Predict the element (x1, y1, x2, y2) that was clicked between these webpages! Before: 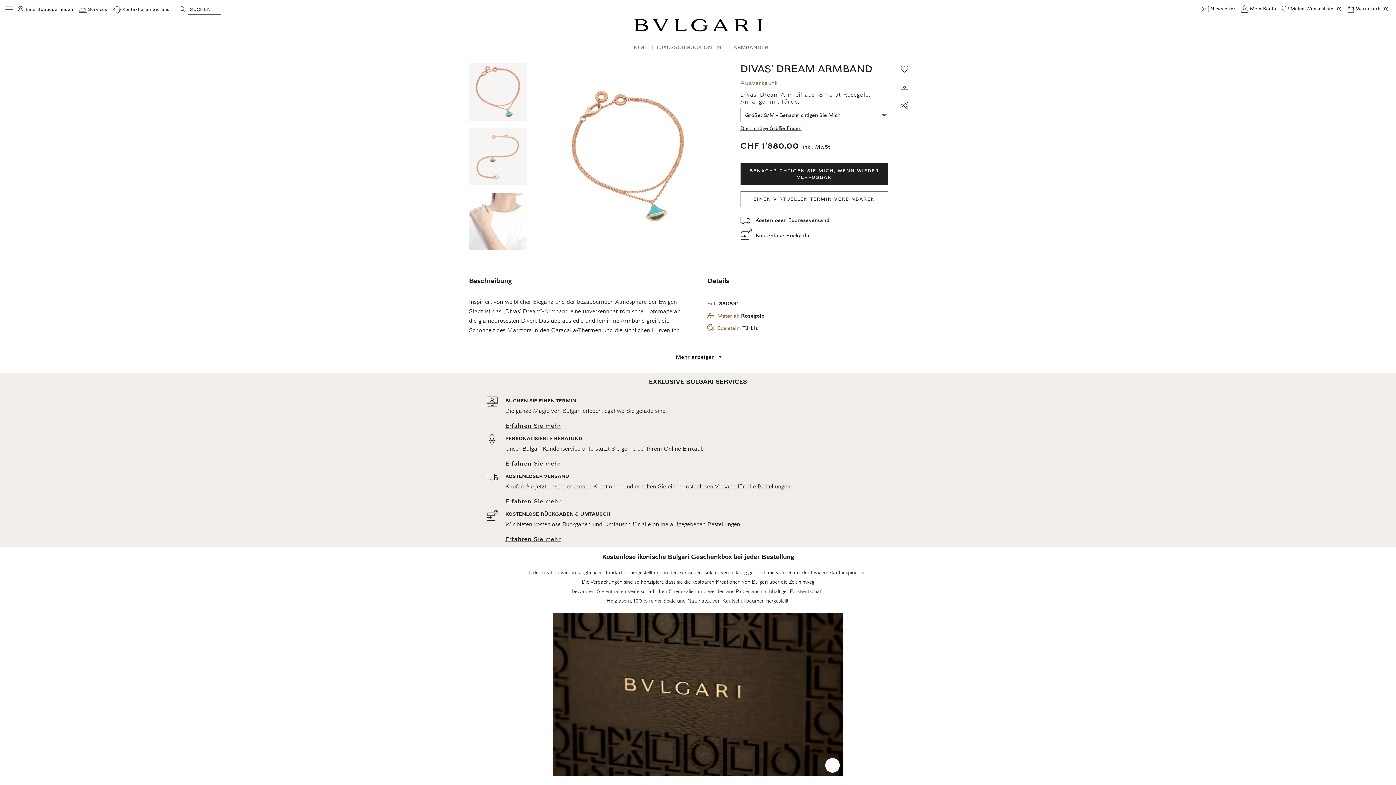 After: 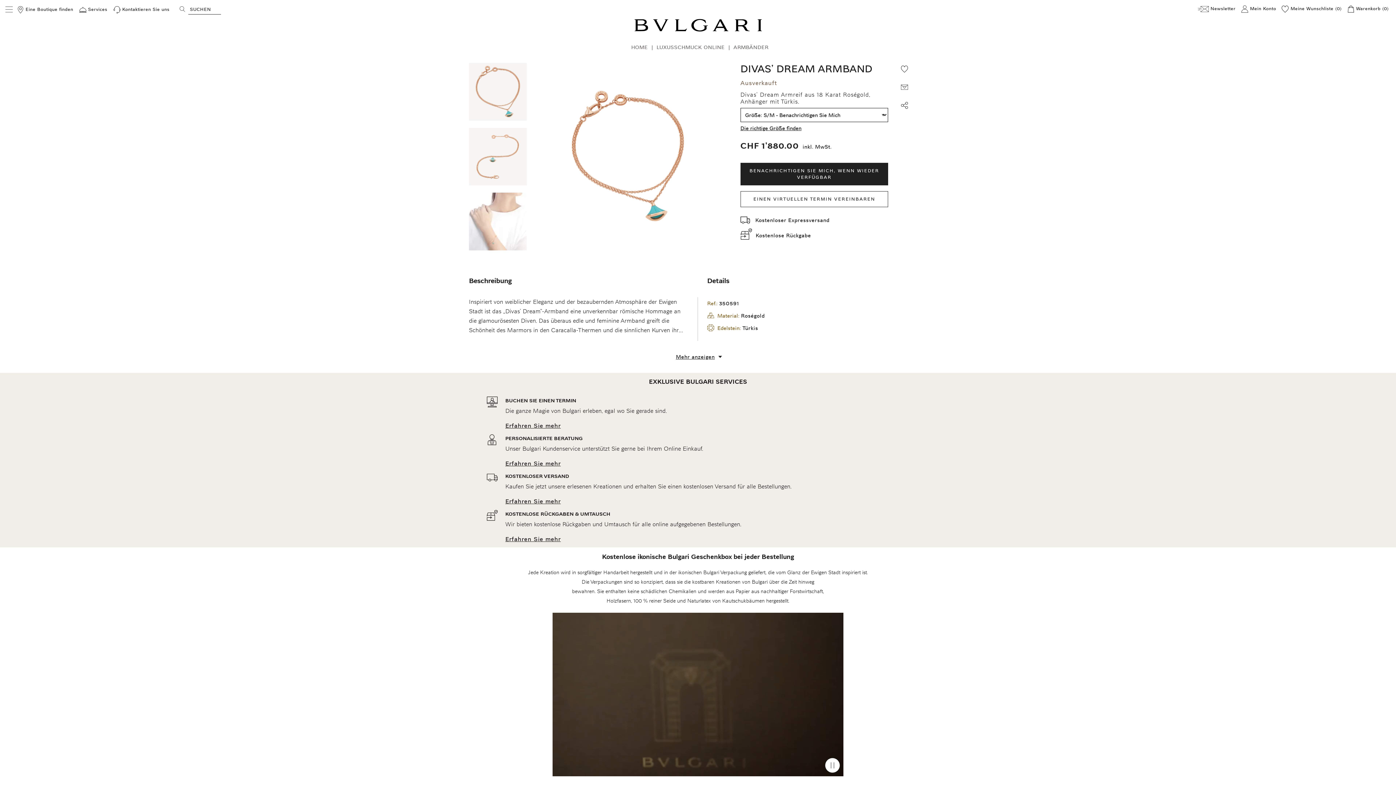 Action: label: Add to wishlist bbox: (895, 60, 913, 78)